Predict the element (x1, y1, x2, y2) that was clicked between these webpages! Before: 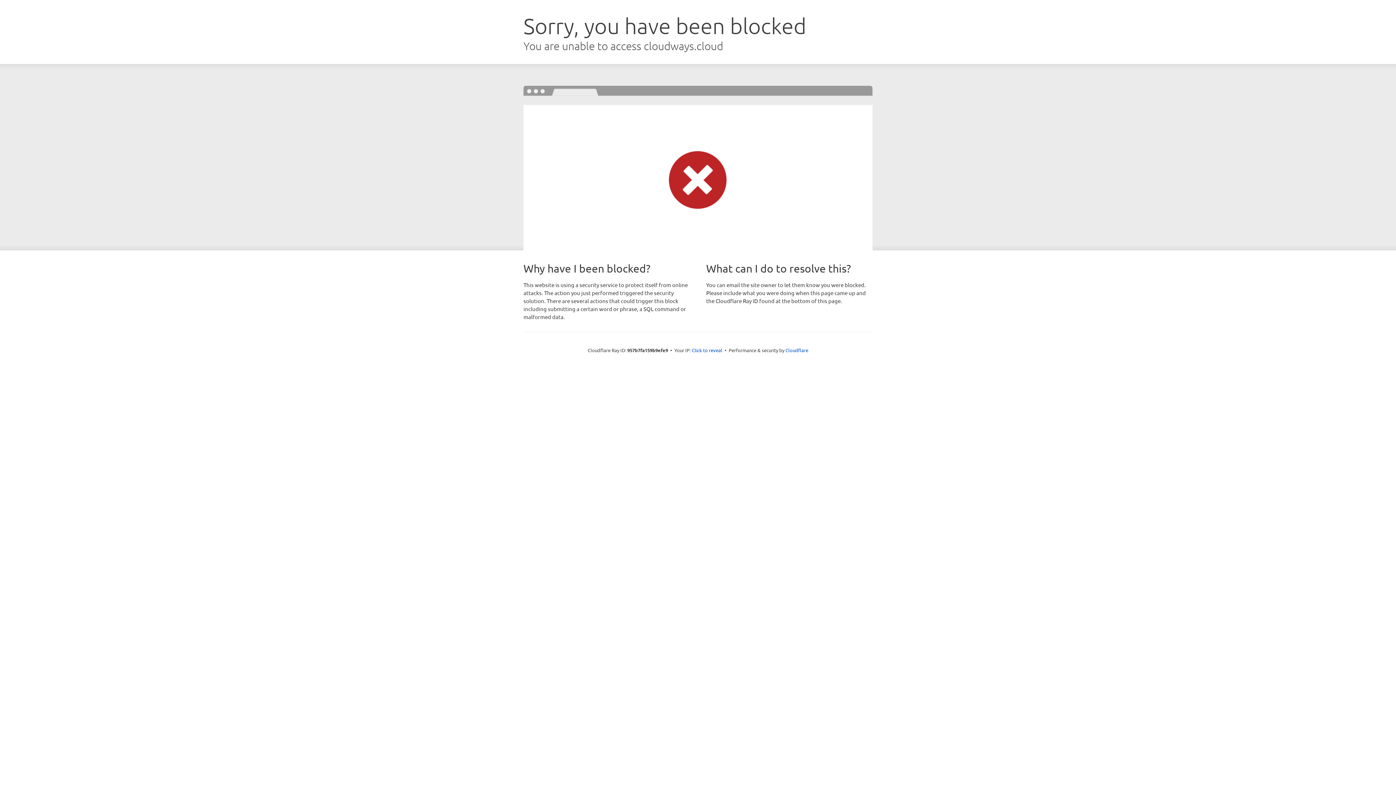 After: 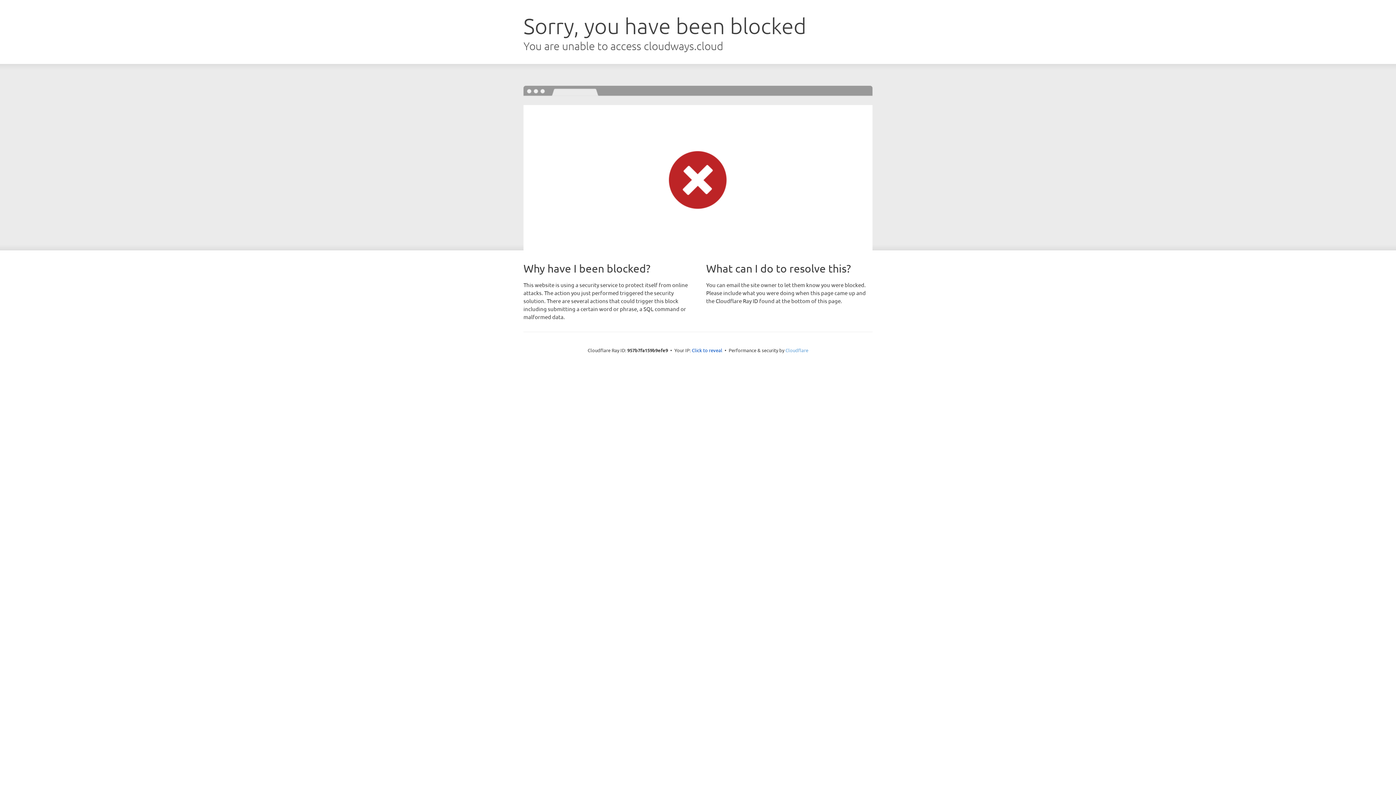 Action: bbox: (785, 347, 808, 353) label: Cloudflare